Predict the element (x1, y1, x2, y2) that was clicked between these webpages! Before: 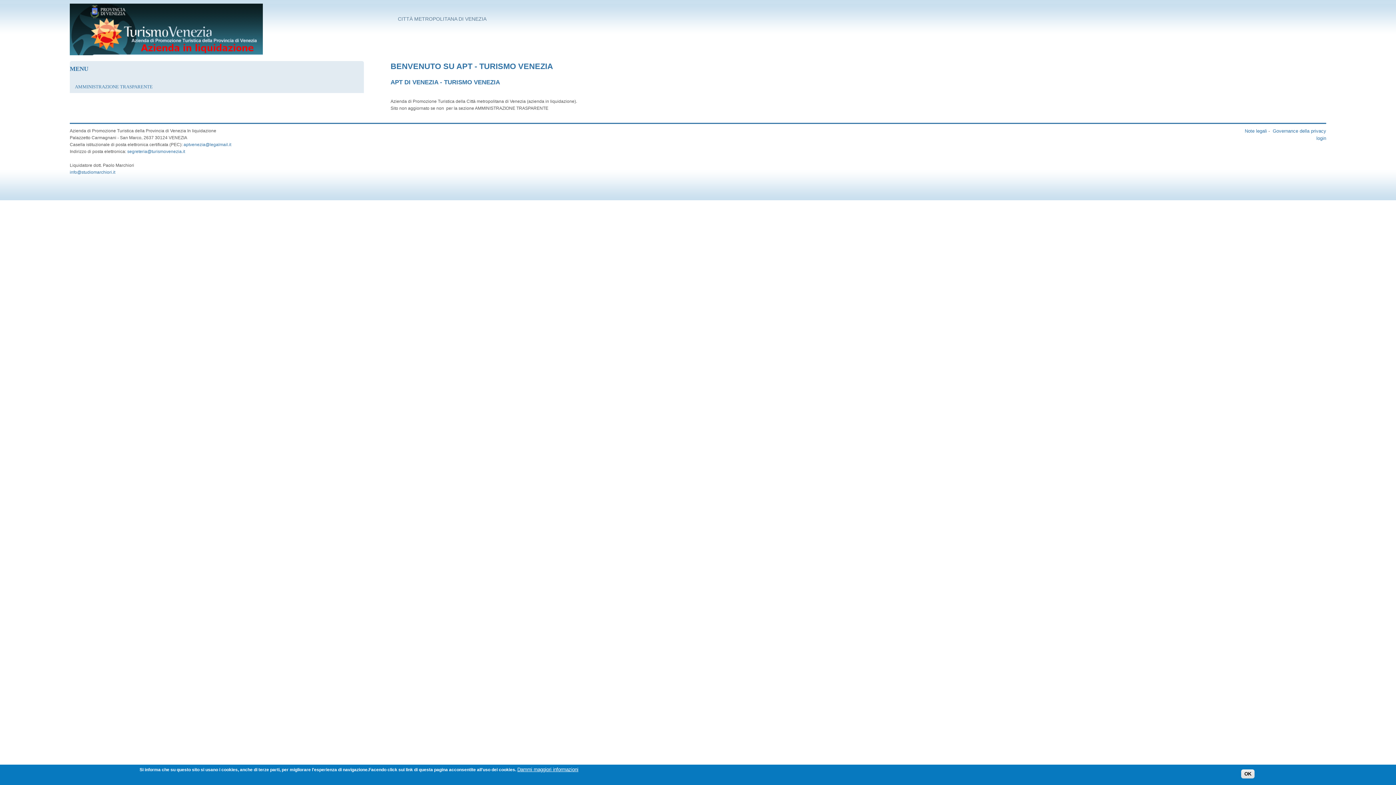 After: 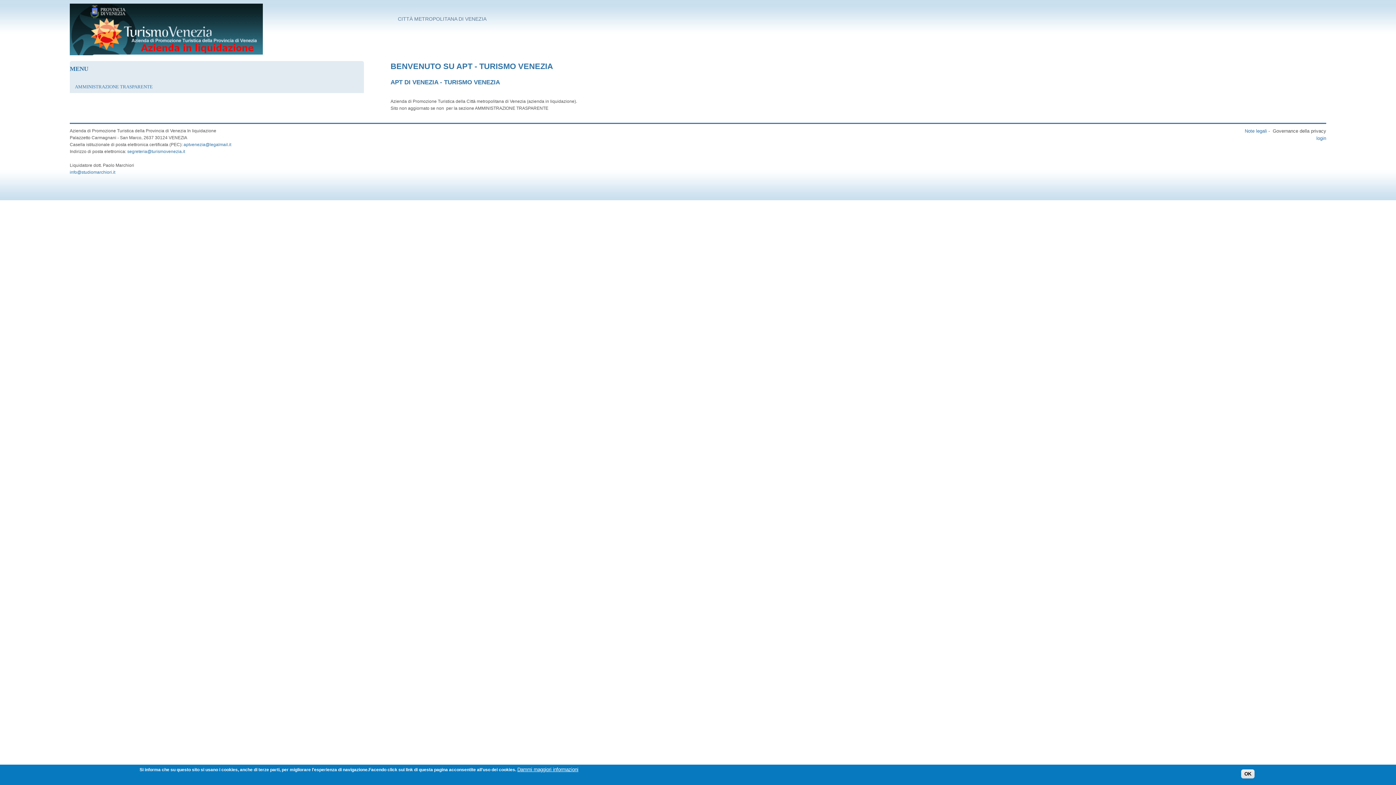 Action: label: Governance della privacy bbox: (1273, 128, 1326, 133)